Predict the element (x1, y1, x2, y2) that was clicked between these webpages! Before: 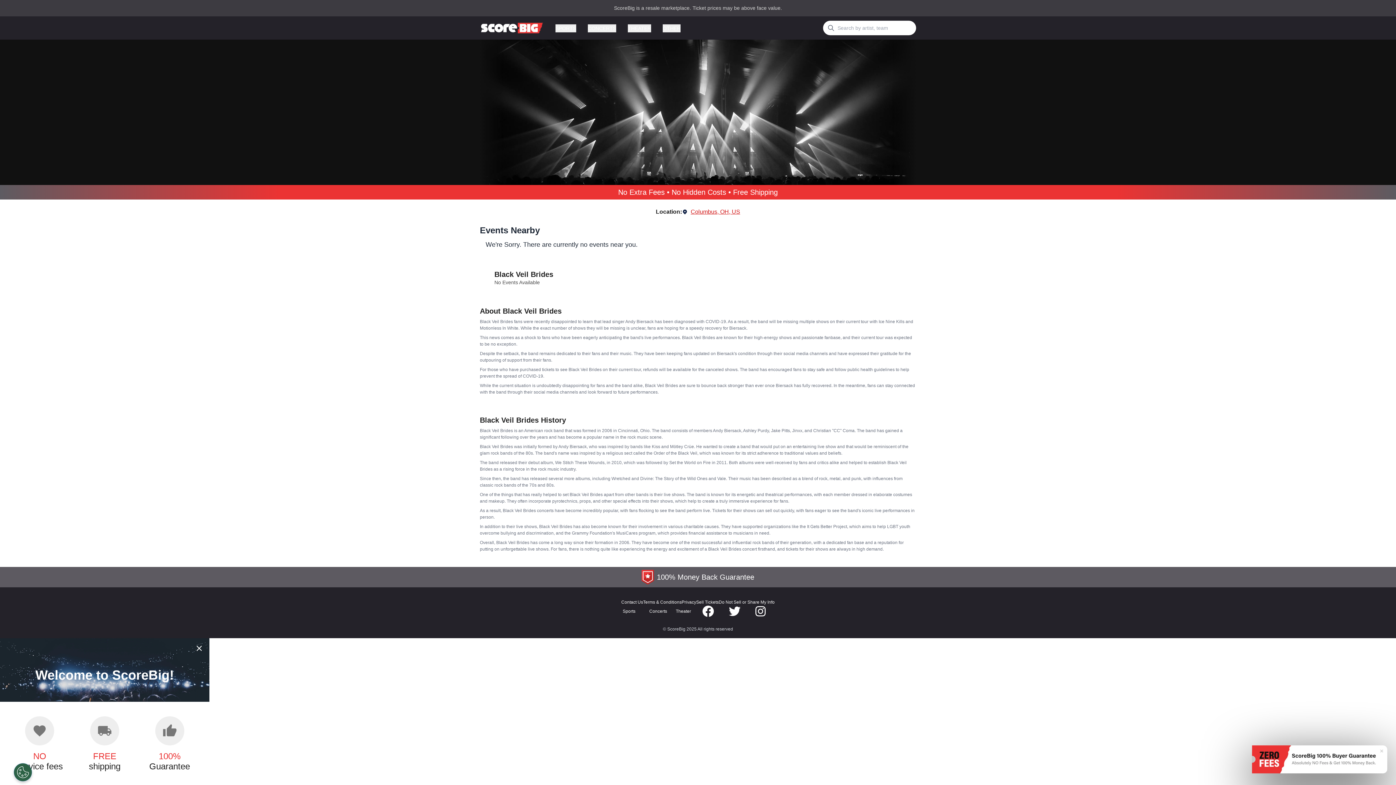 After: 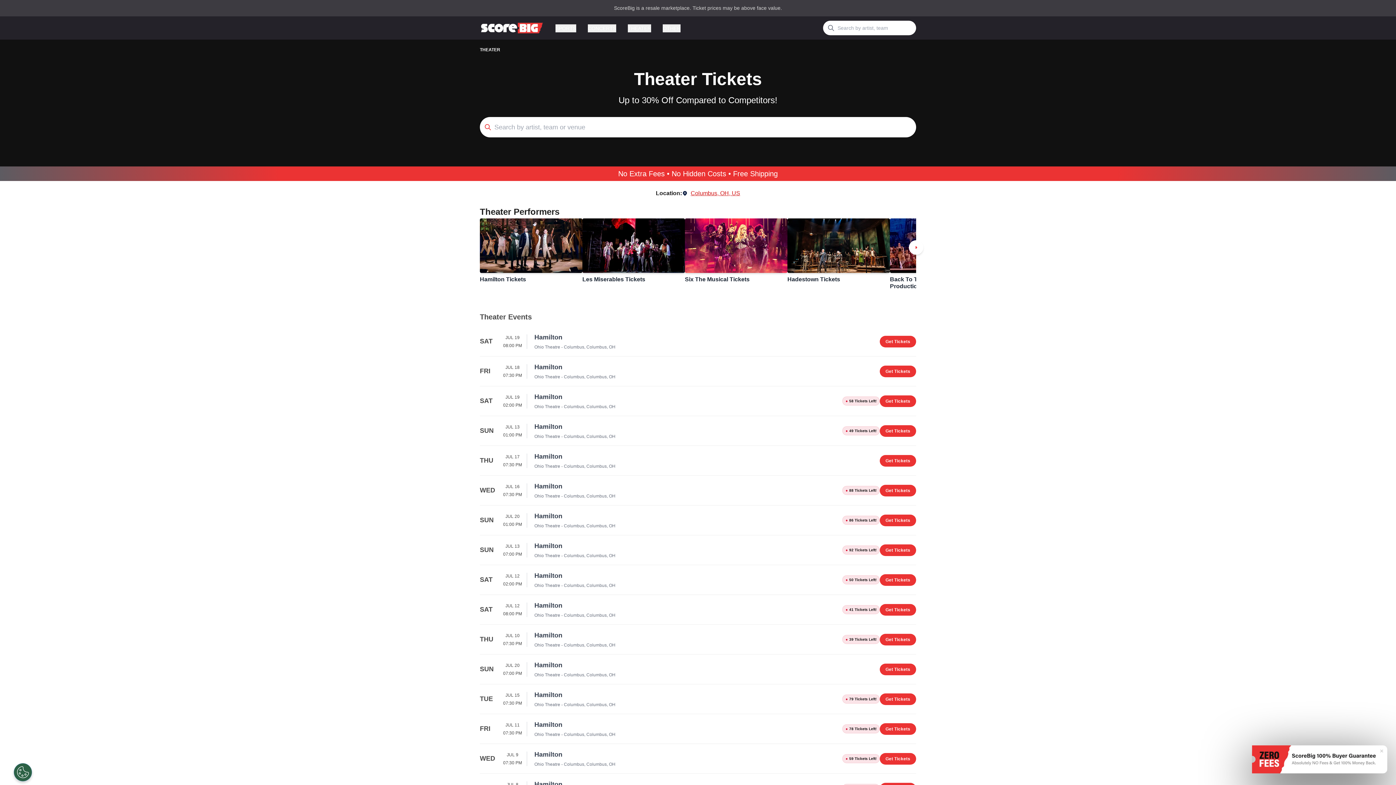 Action: label: Theater bbox: (676, 608, 693, 614)